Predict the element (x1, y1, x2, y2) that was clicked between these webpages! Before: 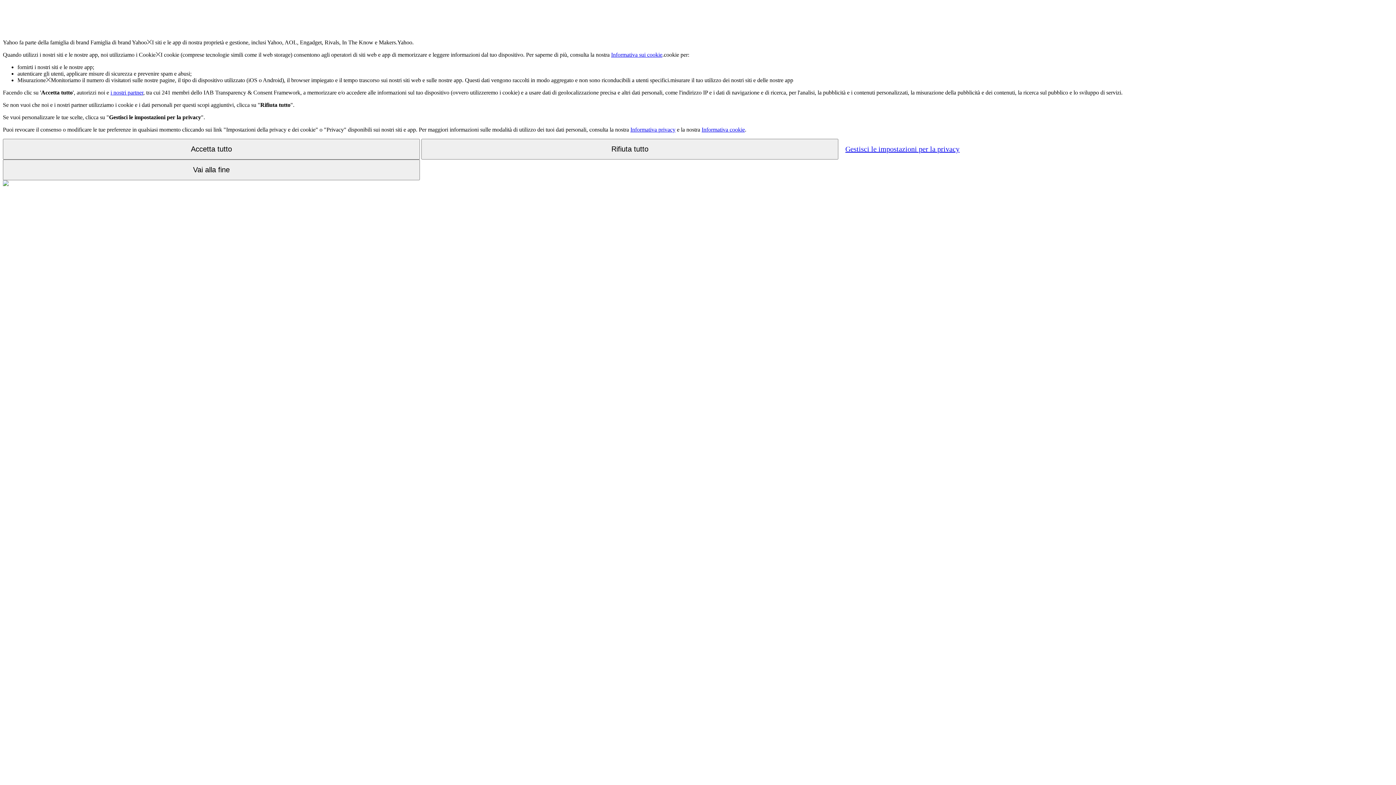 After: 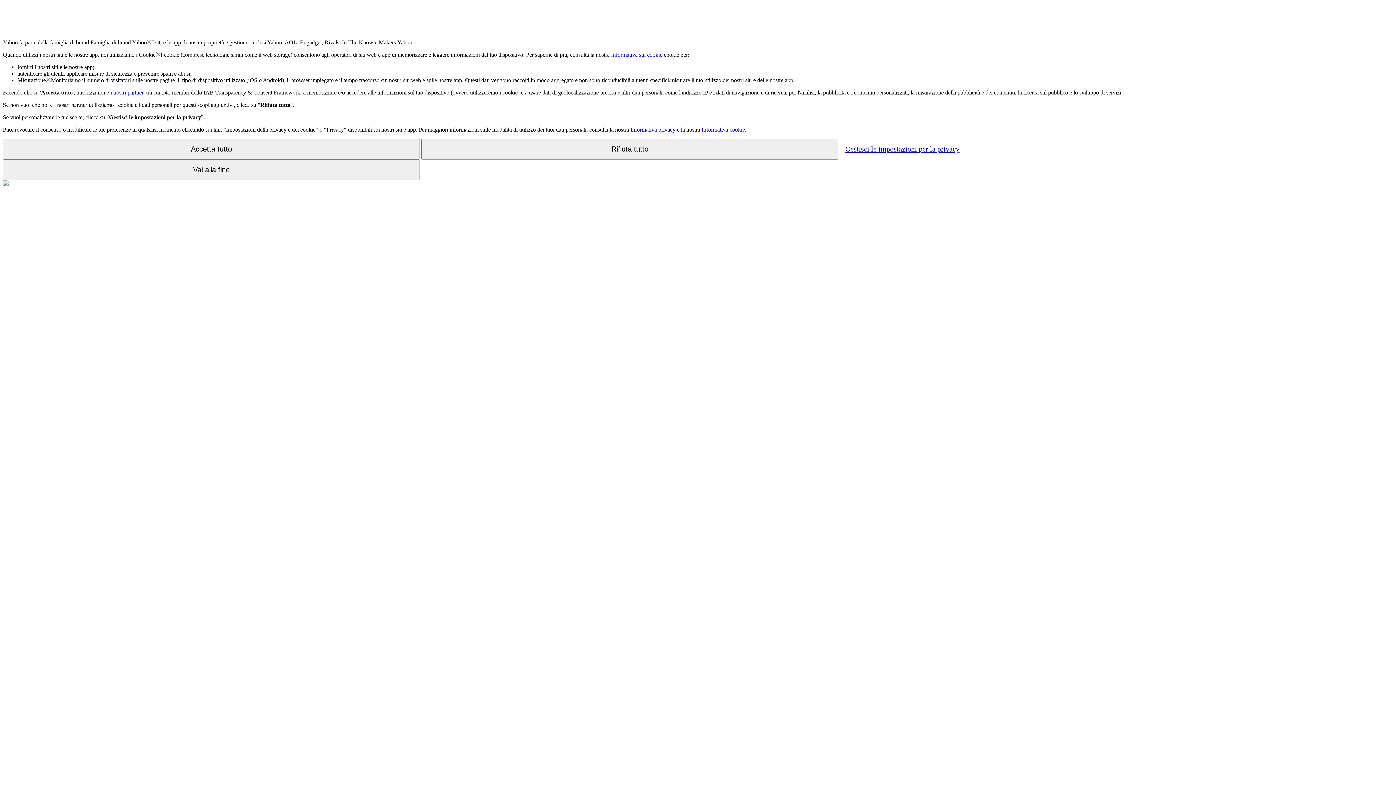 Action: label: Informativa cookie bbox: (701, 126, 745, 132)